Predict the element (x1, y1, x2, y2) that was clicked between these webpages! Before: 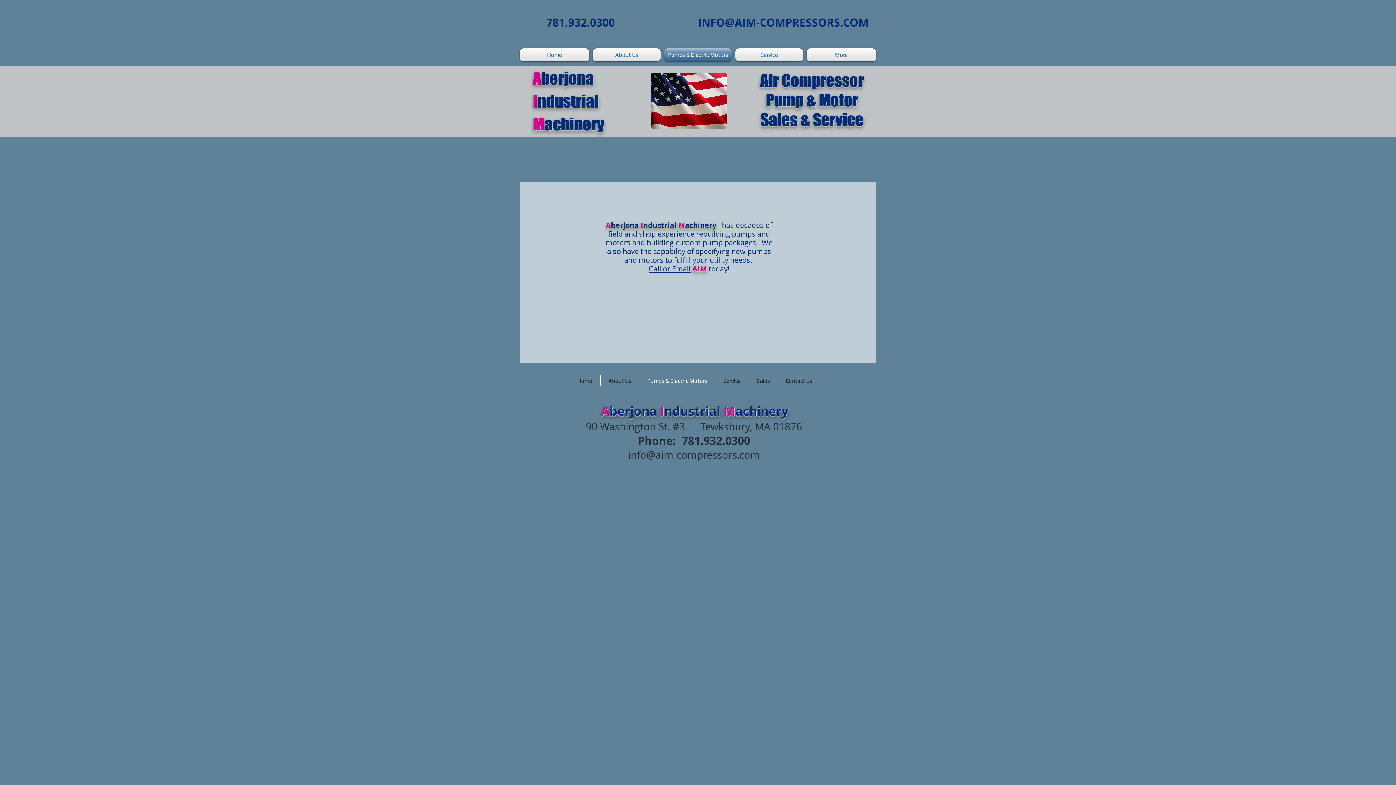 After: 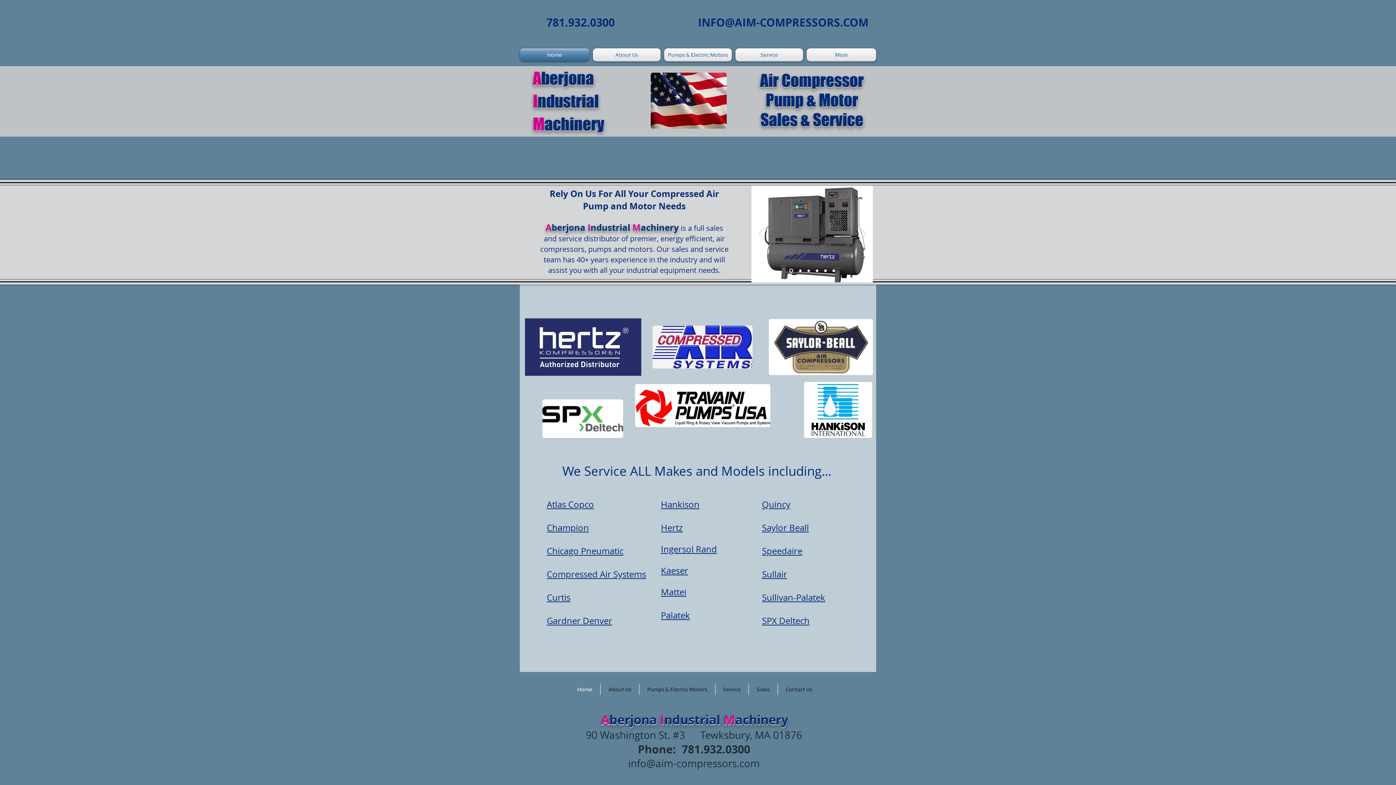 Action: label: Home bbox: (569, 375, 600, 386)